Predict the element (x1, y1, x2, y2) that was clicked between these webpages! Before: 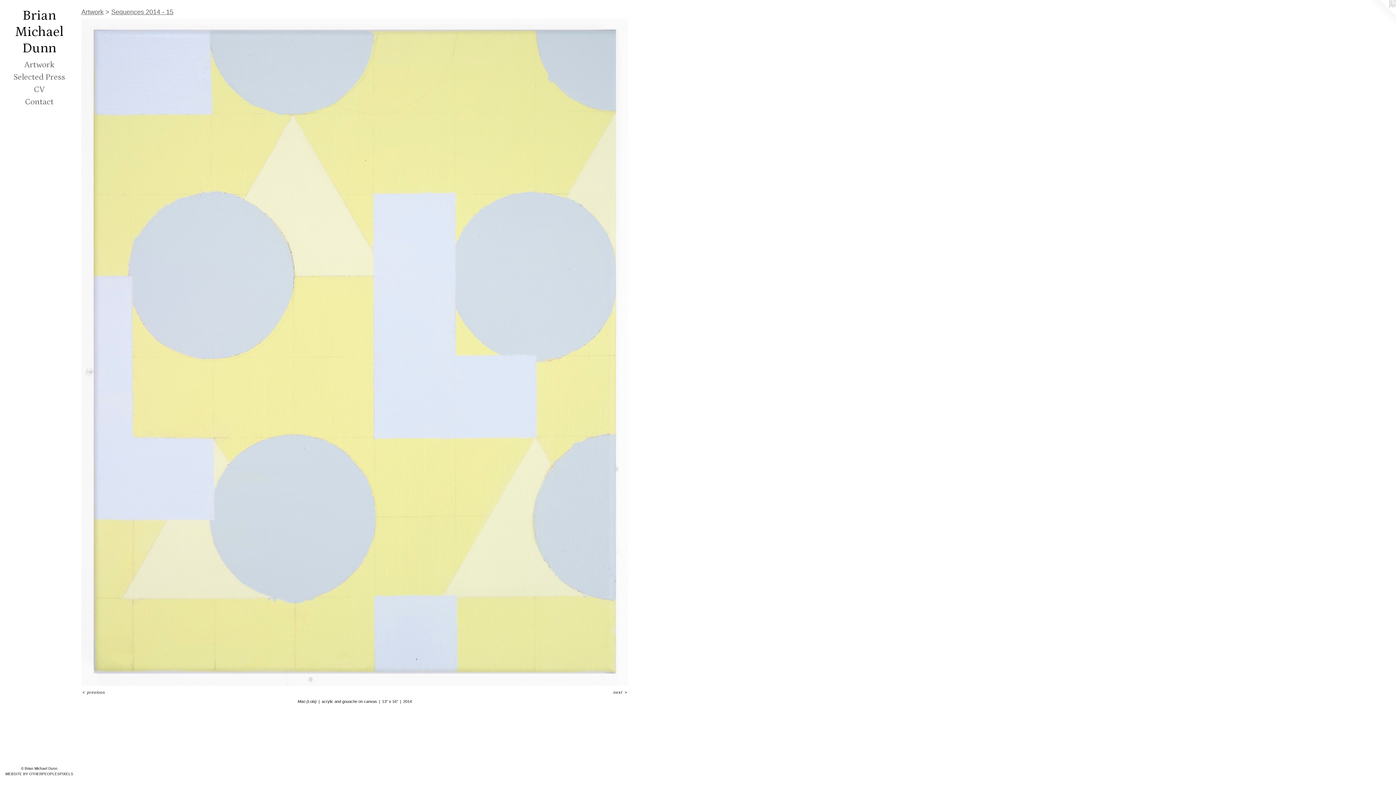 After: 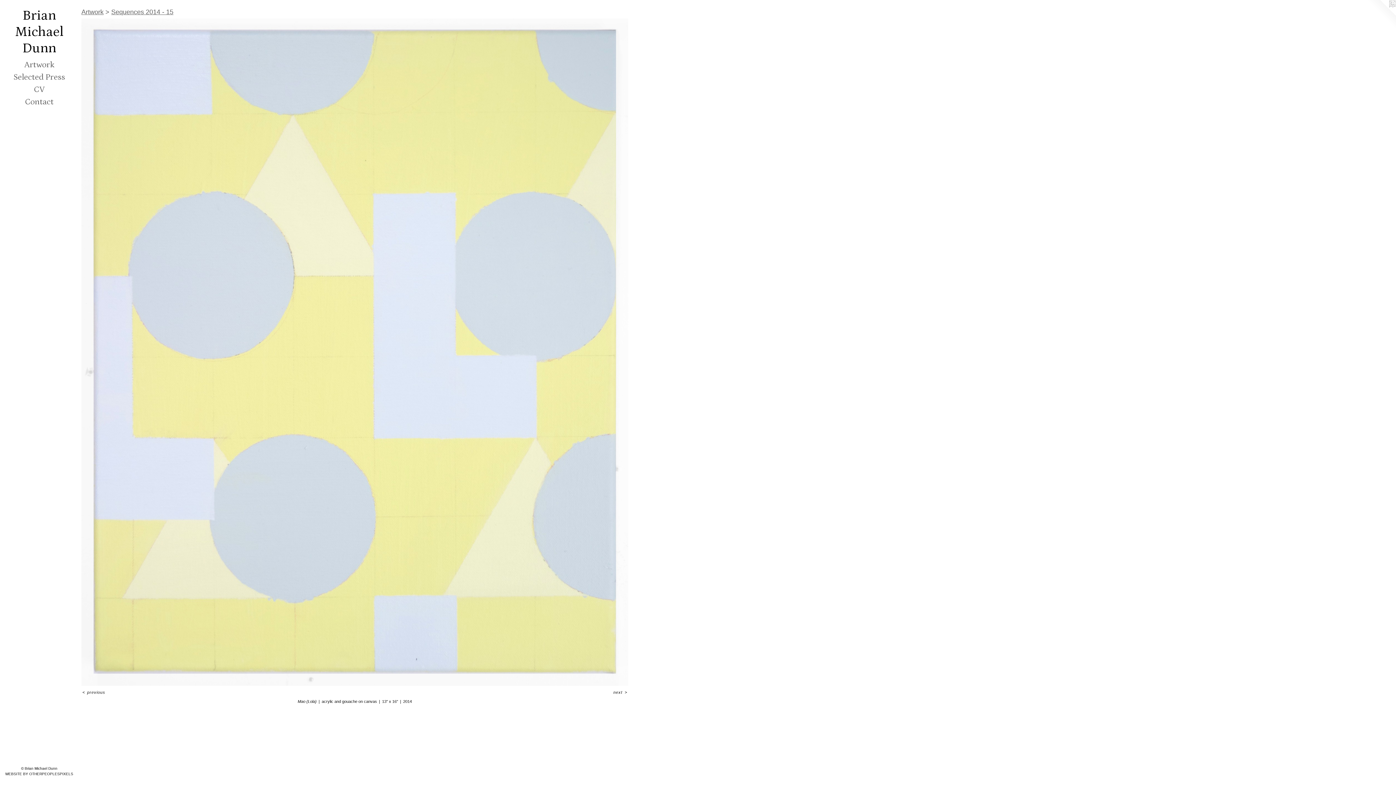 Action: bbox: (1367, 0, 1396, 29)